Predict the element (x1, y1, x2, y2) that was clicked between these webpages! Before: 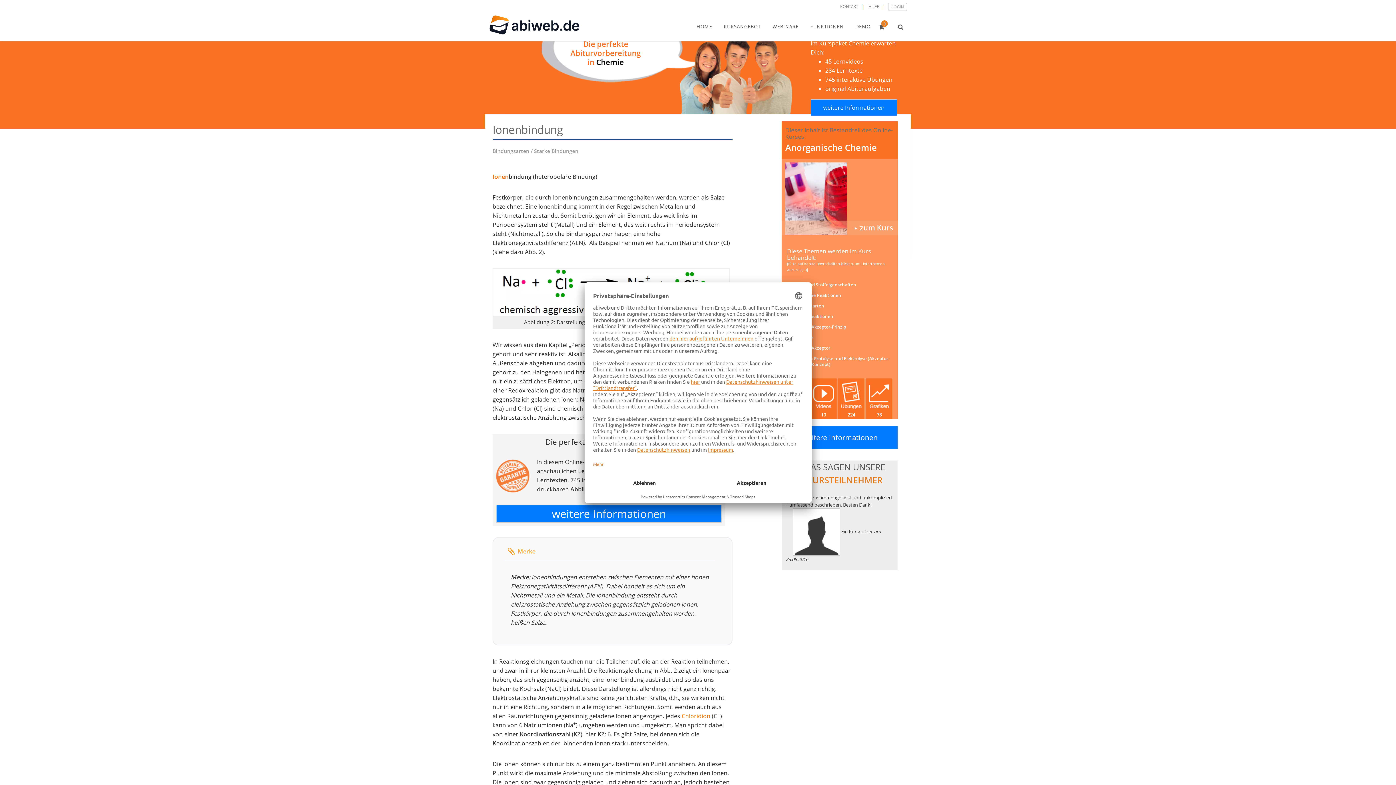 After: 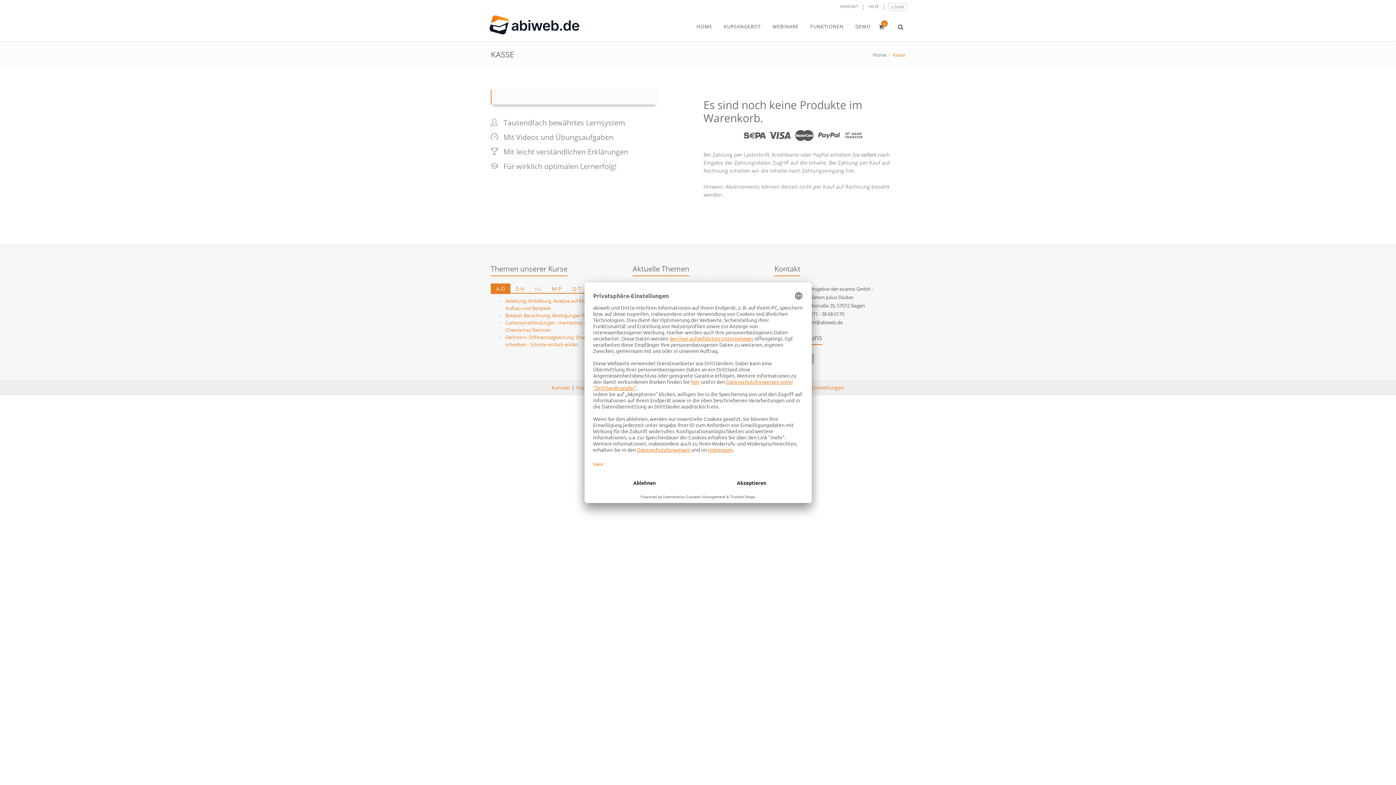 Action: bbox: (877, 24, 886, 30) label: 0